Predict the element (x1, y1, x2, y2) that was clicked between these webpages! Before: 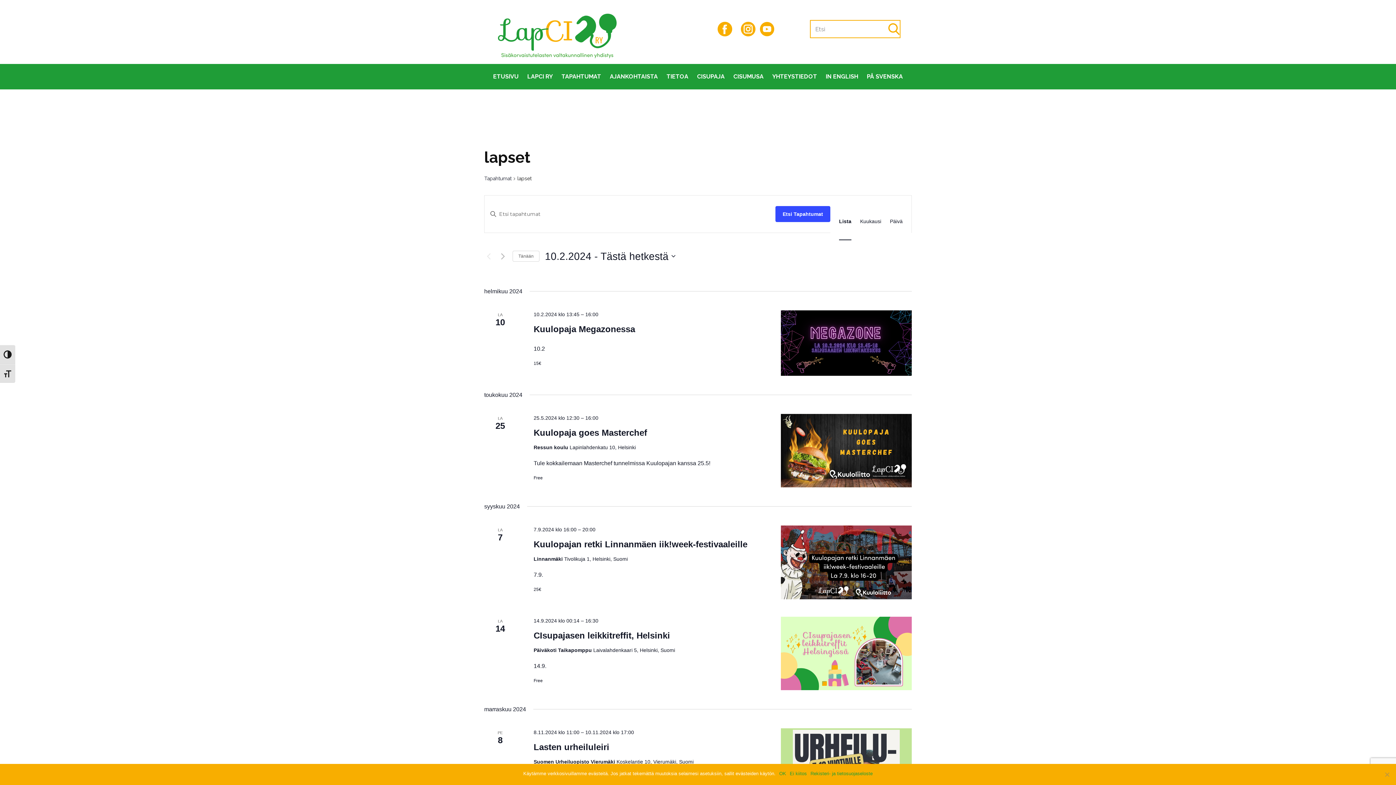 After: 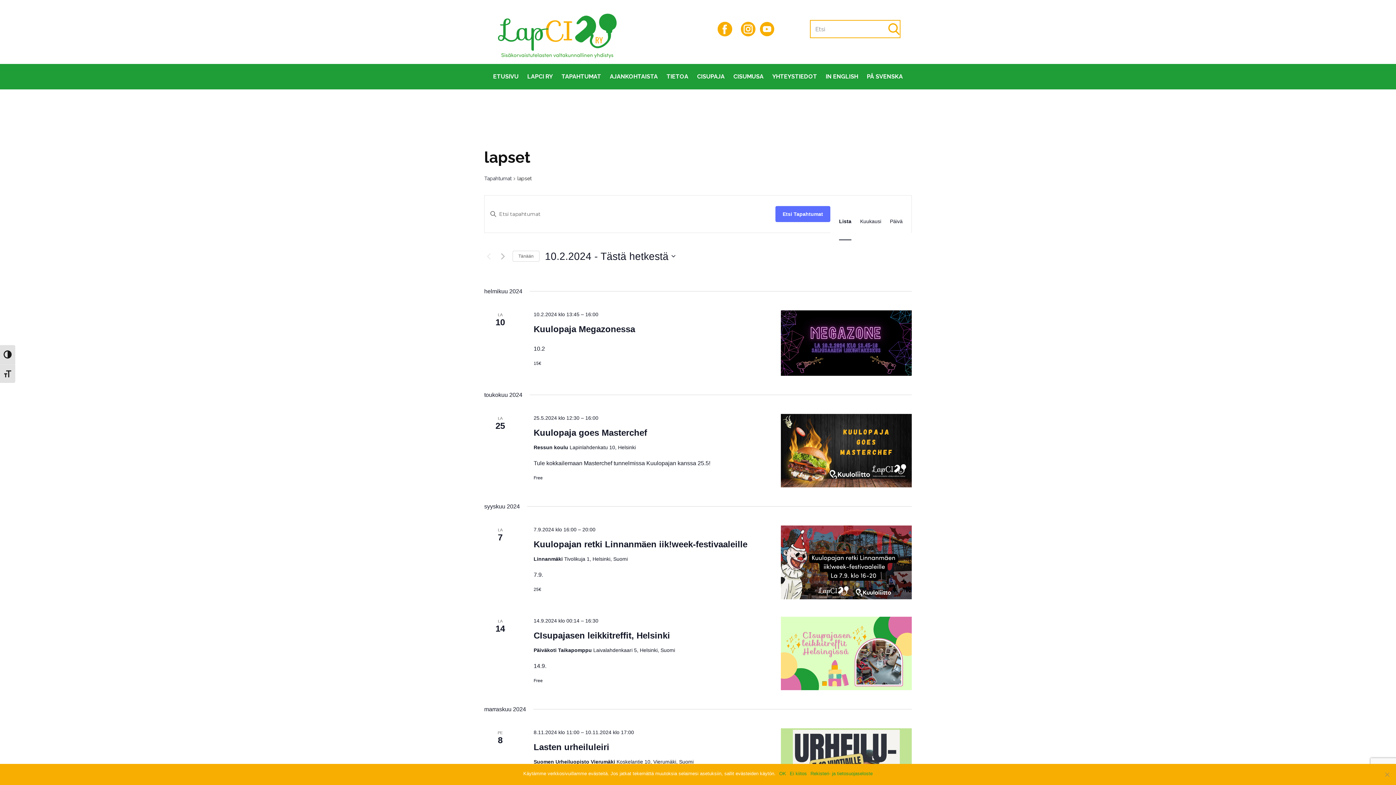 Action: bbox: (775, 206, 830, 222) label: Etsi Tapahtumat